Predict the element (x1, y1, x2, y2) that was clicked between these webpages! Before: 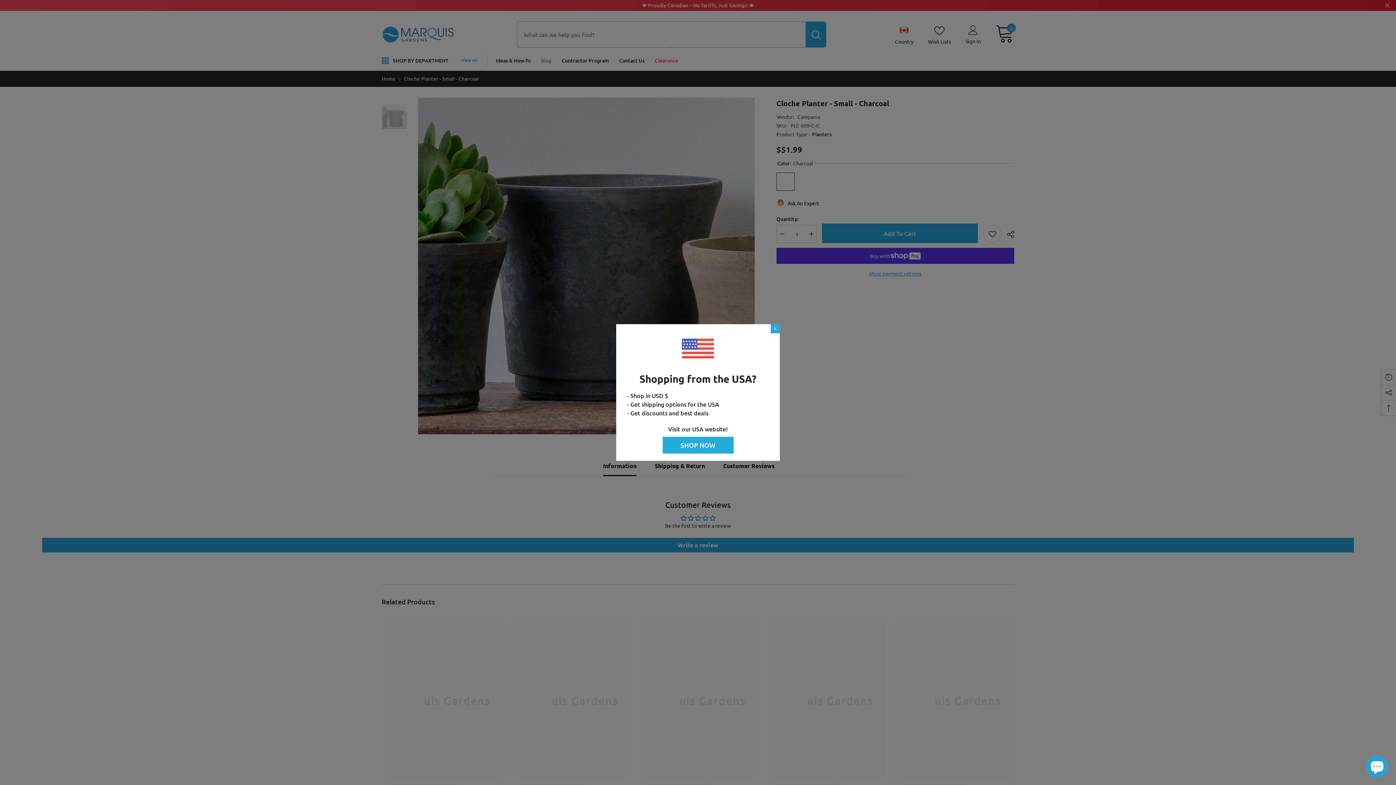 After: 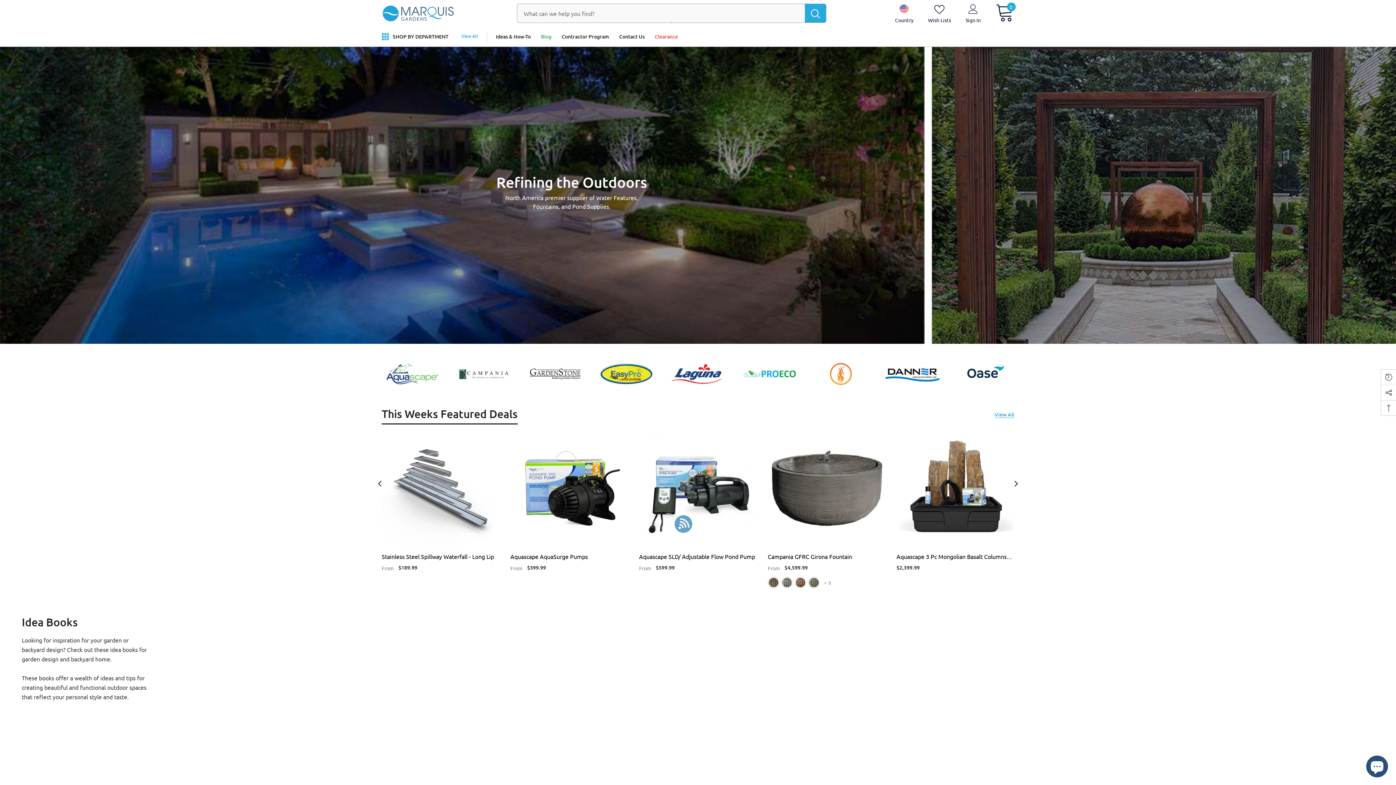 Action: bbox: (663, 442, 733, 449) label: SHOP NOW